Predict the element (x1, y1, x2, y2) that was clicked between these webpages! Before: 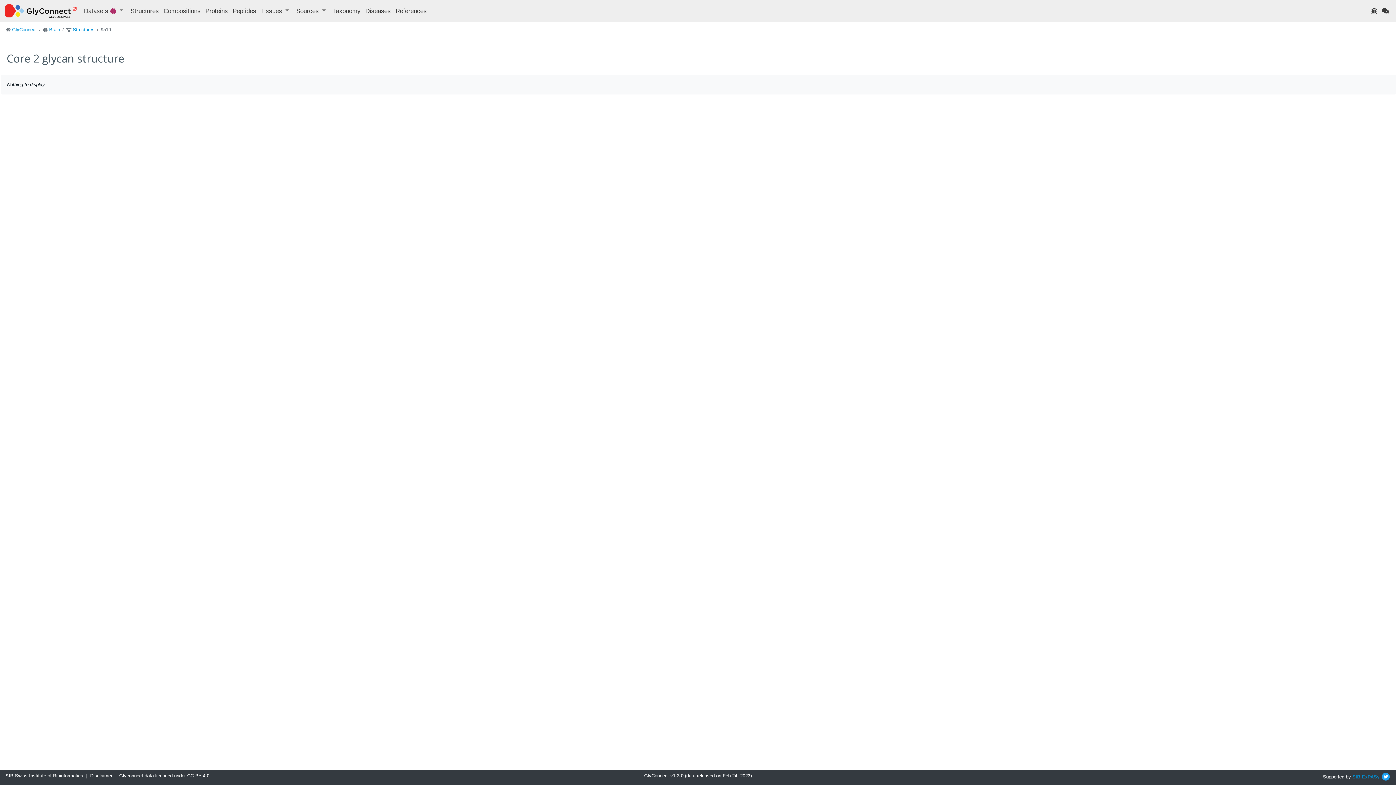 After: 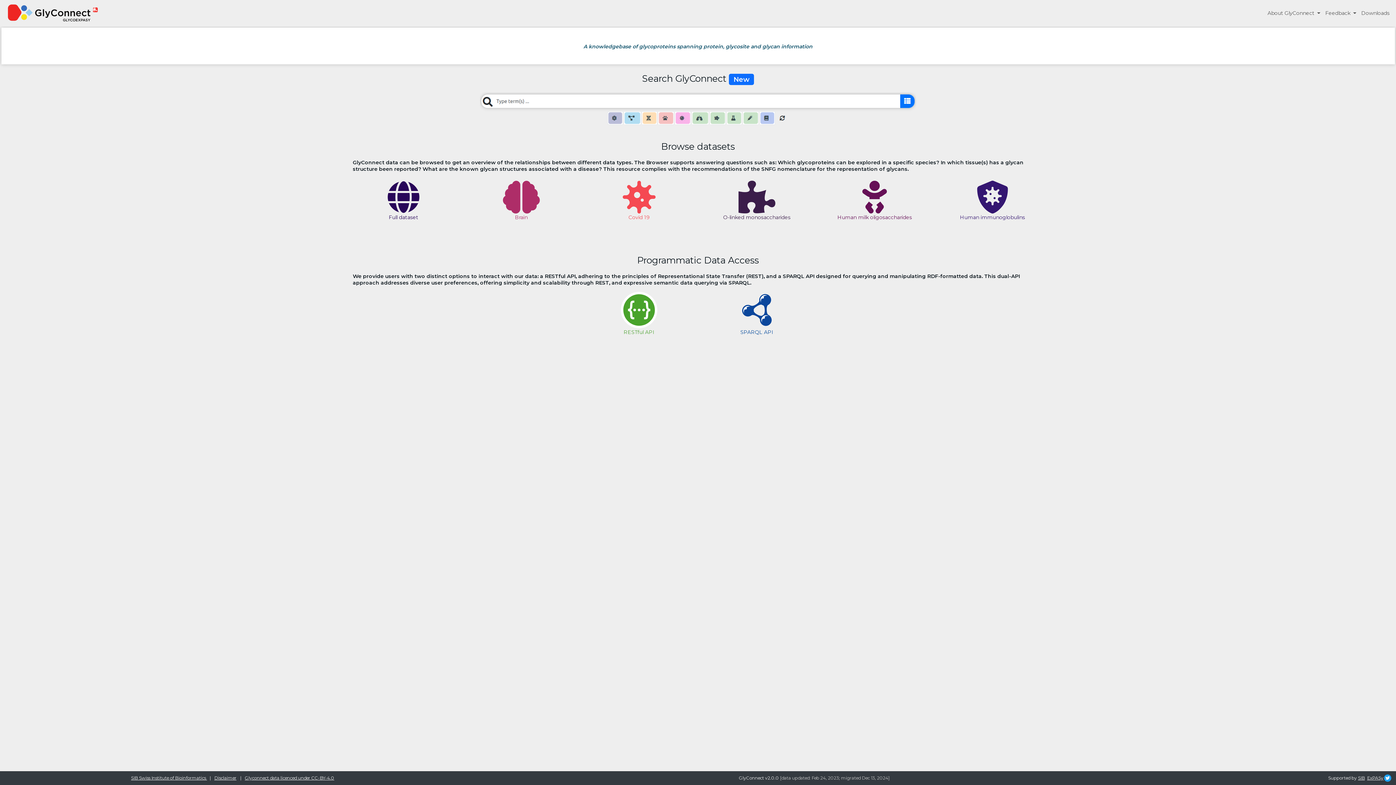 Action: bbox: (4, 2, 76, 19)